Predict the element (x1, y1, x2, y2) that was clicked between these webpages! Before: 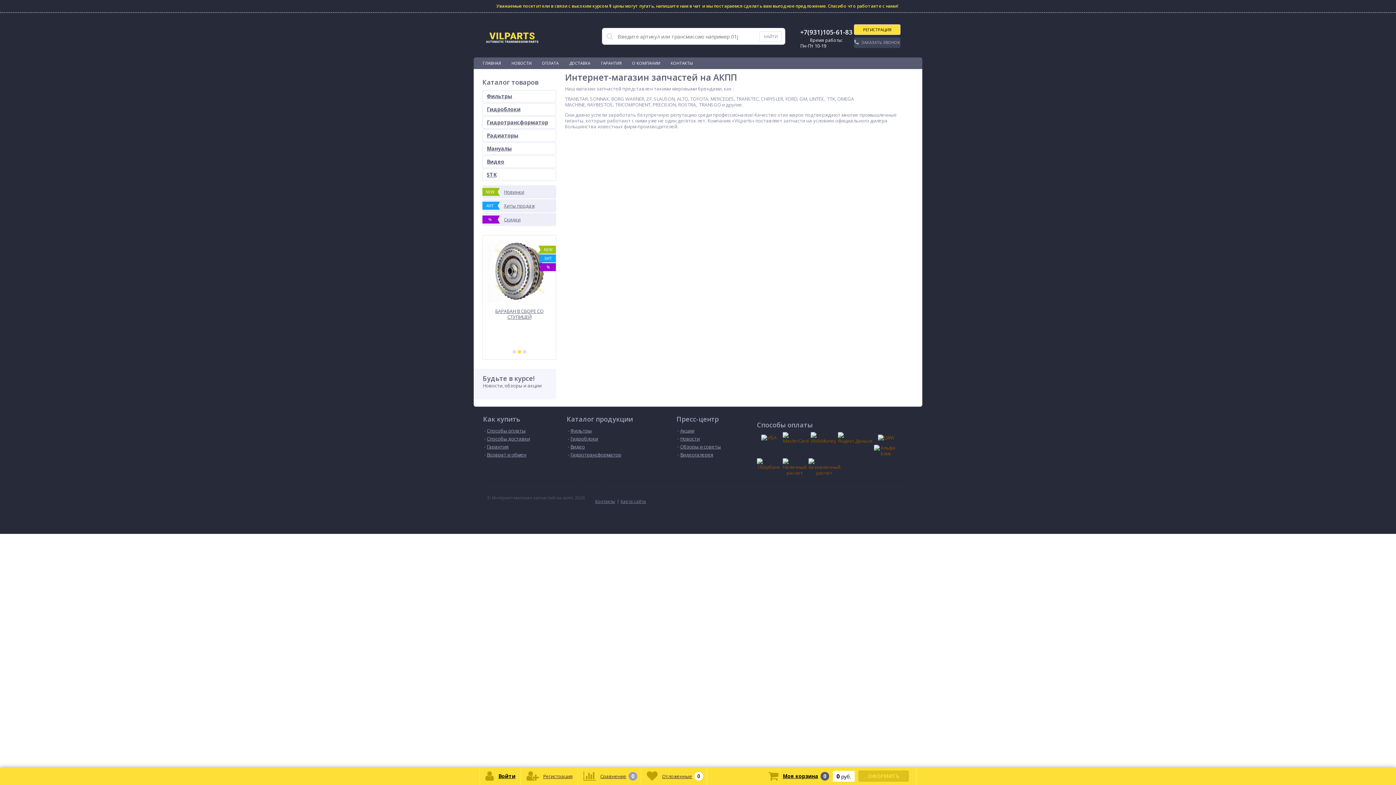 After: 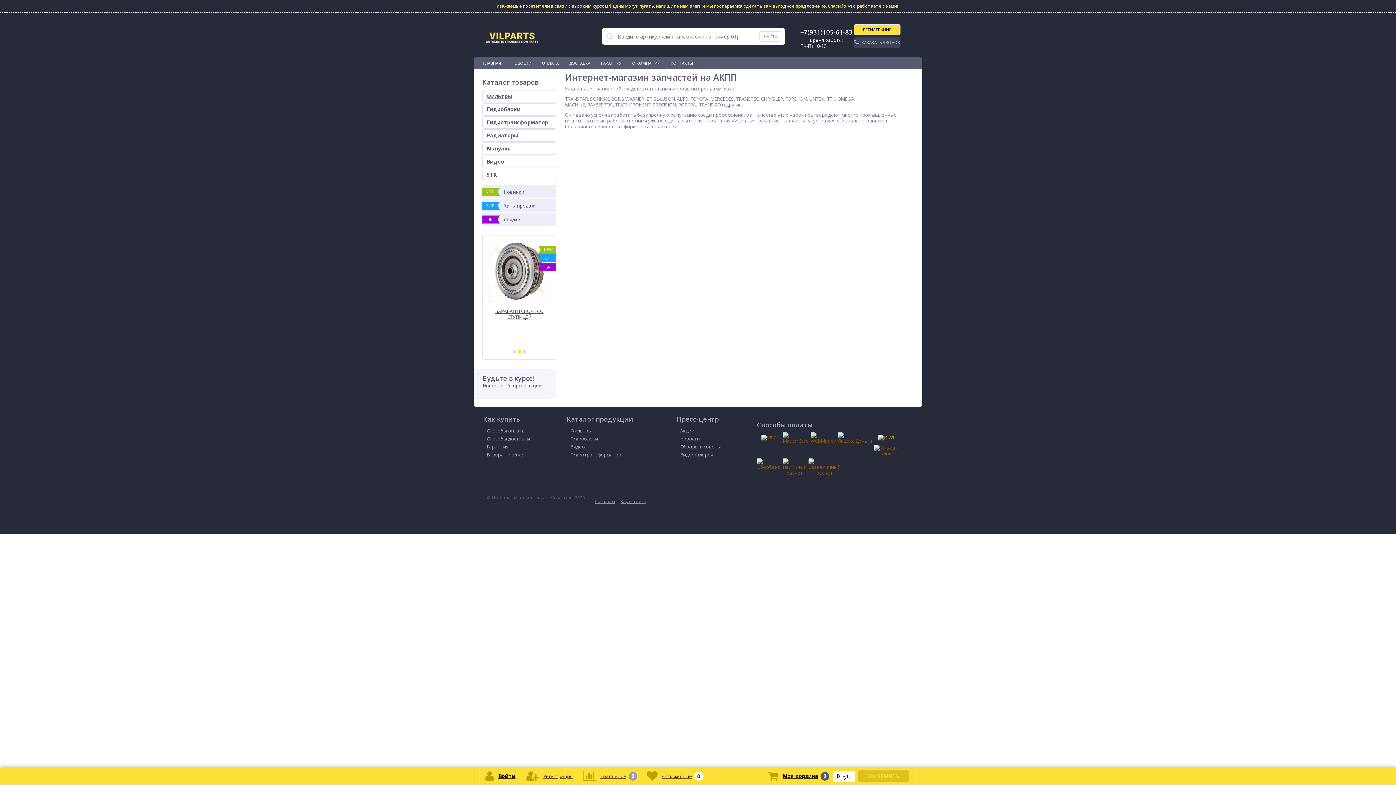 Action: bbox: (874, 432, 898, 443)